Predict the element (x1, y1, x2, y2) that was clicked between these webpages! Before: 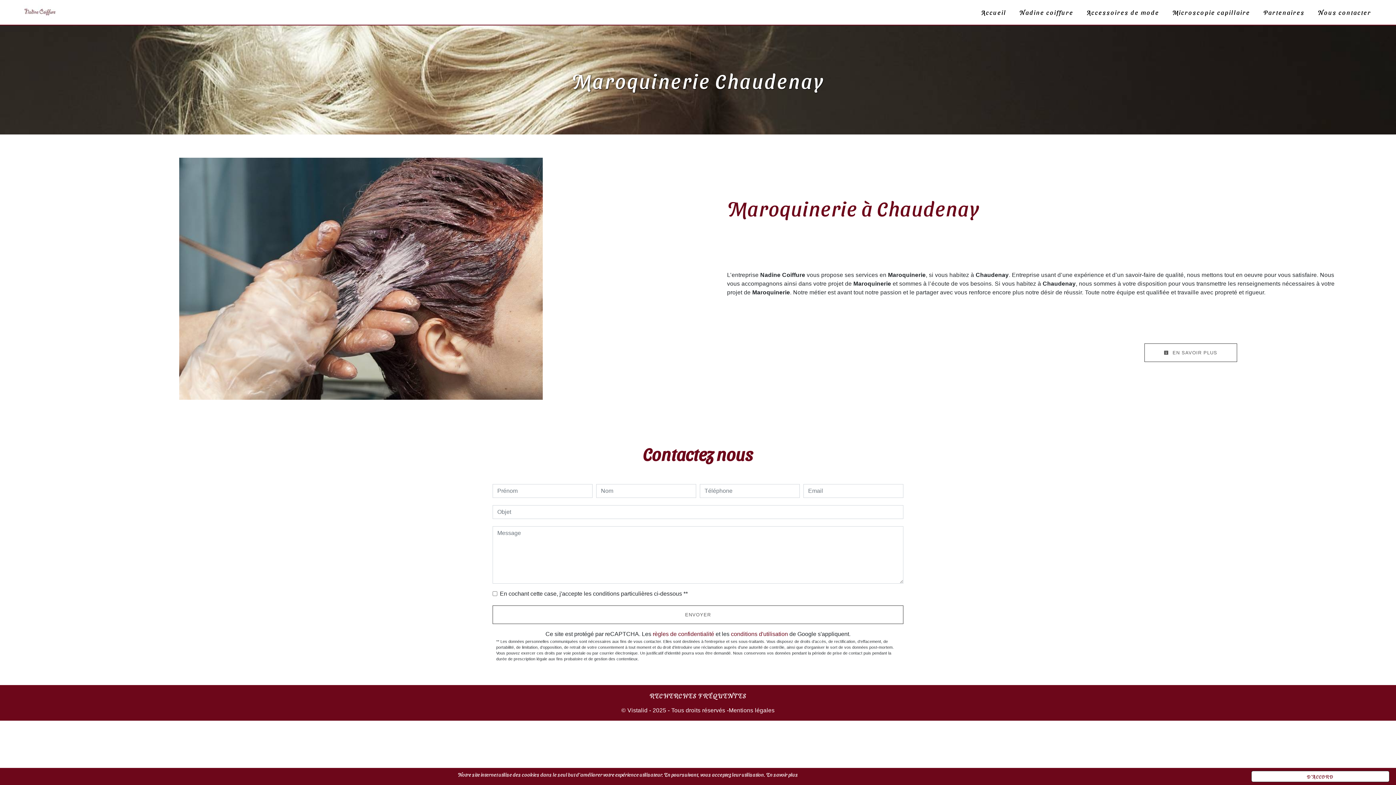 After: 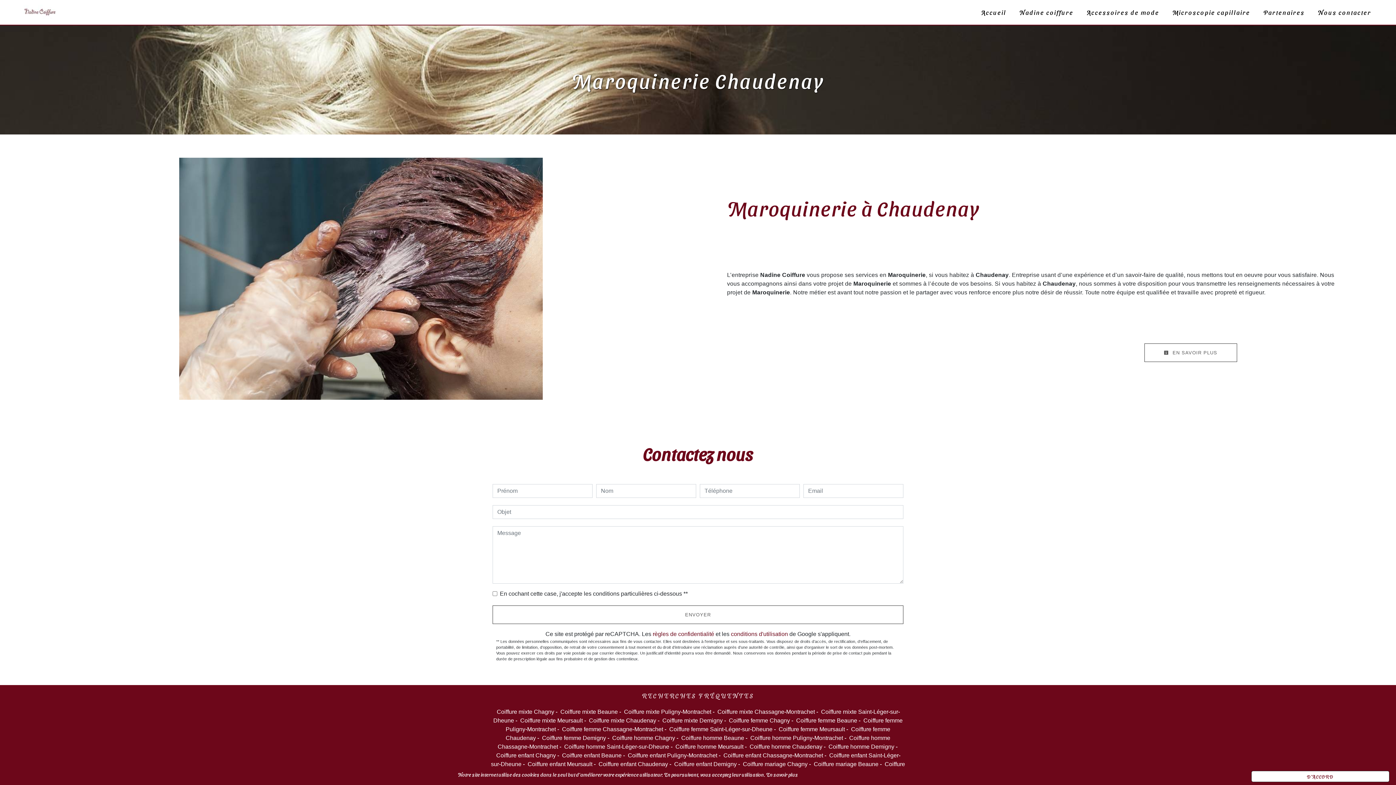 Action: label: RECHERCHES FRÉQUENTES bbox: (648, 691, 747, 700)